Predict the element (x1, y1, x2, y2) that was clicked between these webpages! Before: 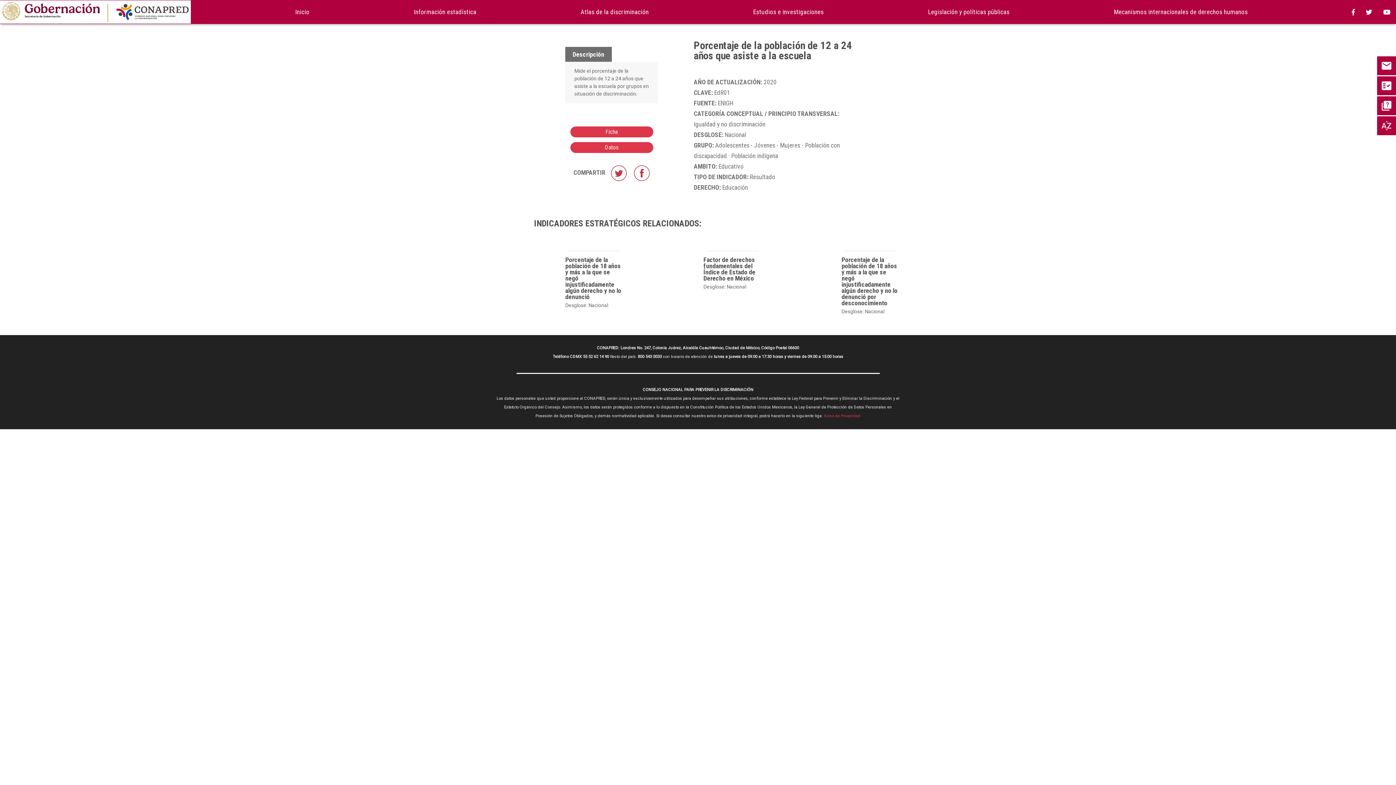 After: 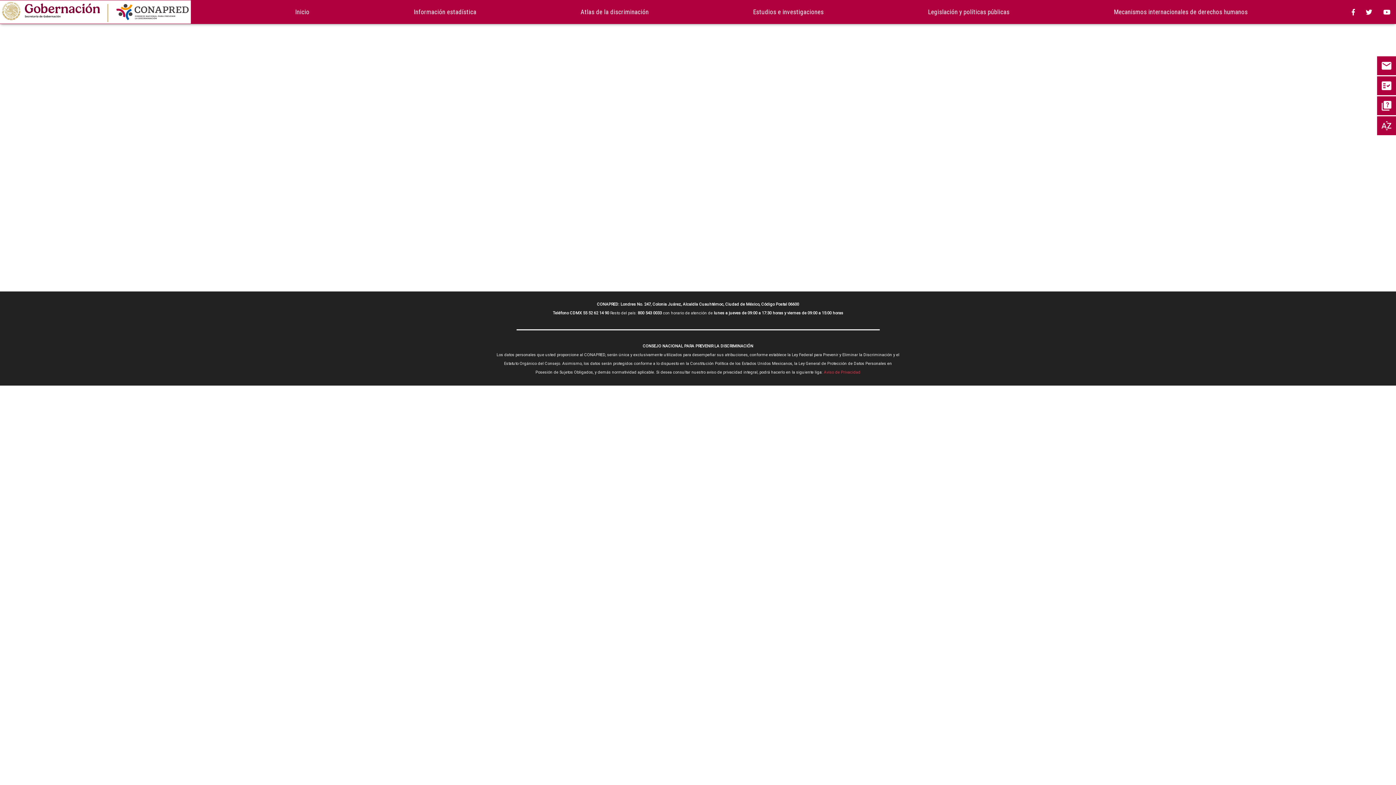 Action: bbox: (1381, 68, 1392, 72) label: email